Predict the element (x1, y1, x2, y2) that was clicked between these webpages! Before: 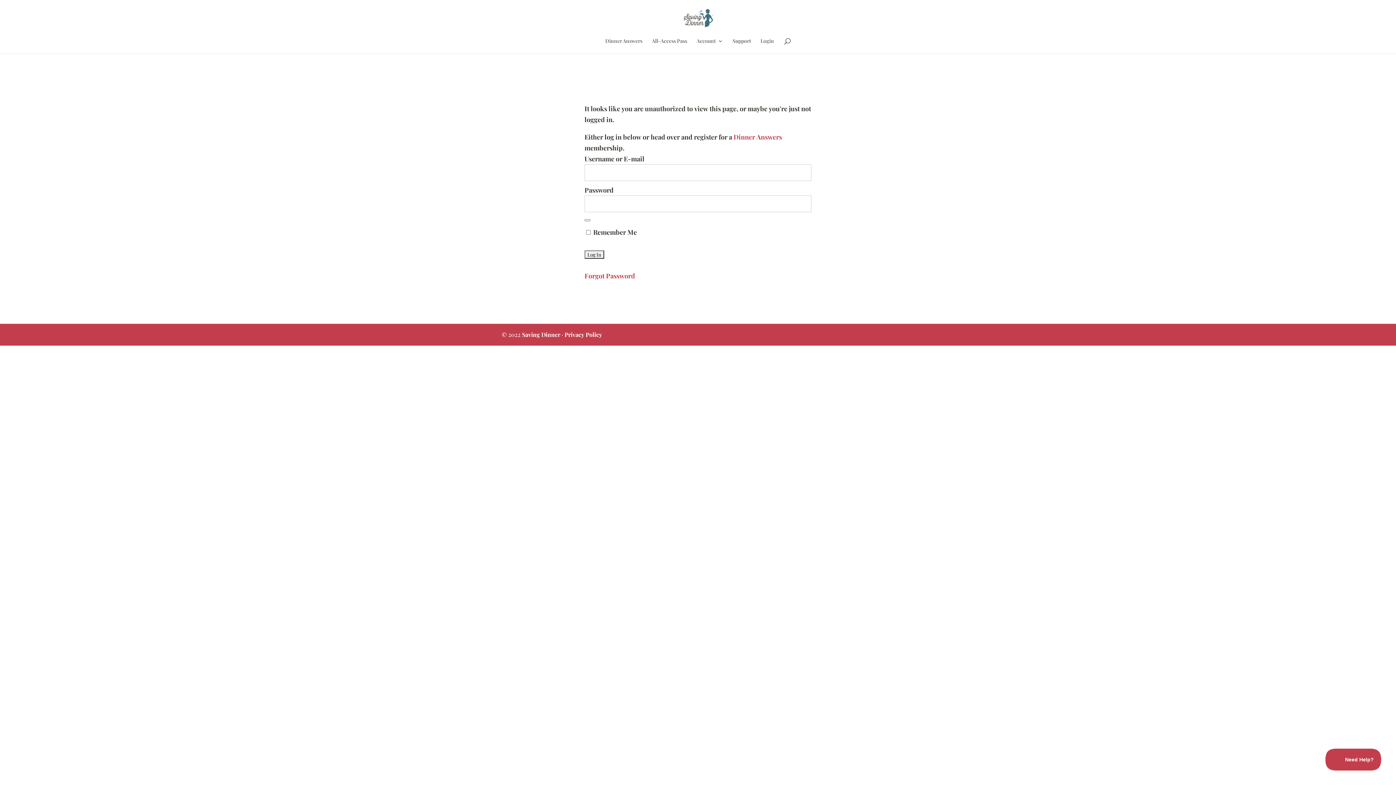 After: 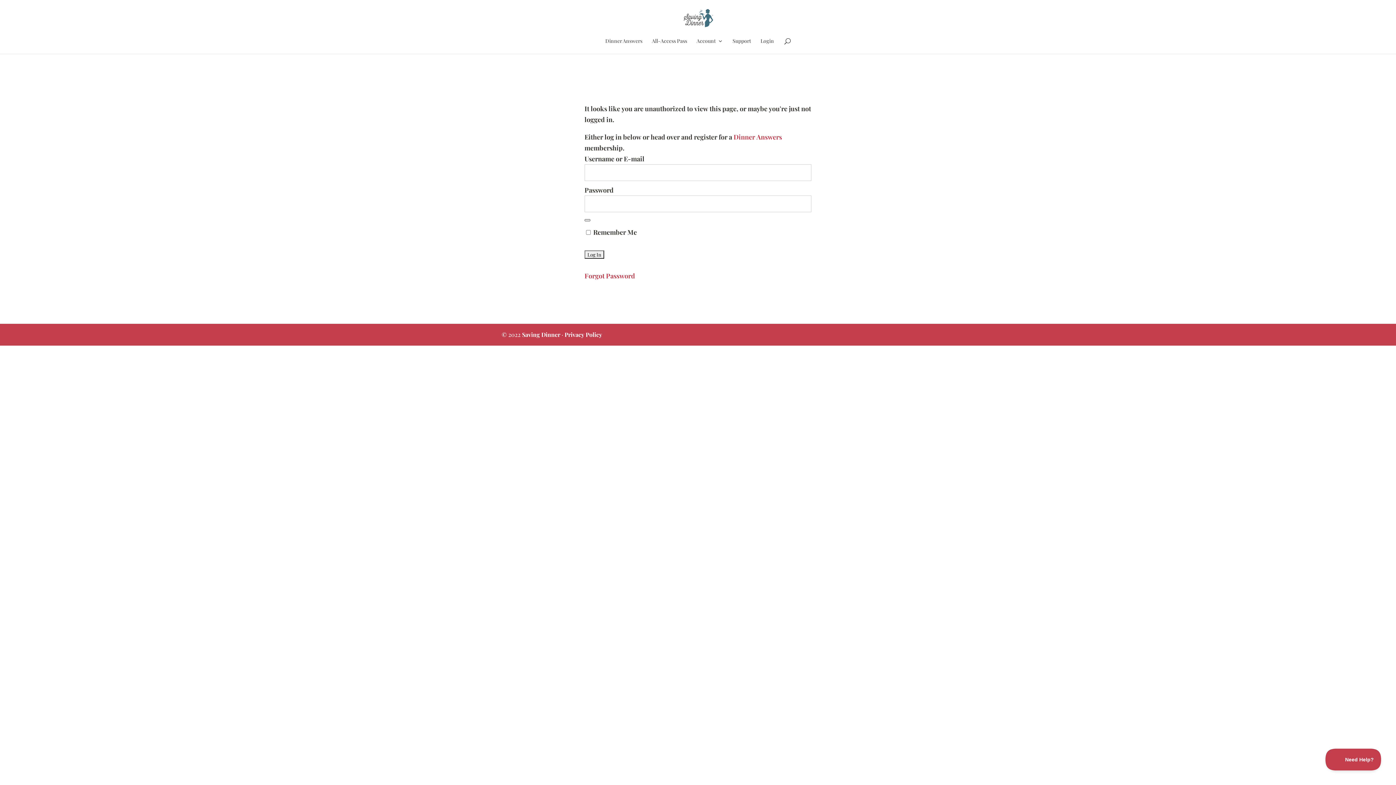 Action: label: Show password bbox: (584, 219, 590, 221)